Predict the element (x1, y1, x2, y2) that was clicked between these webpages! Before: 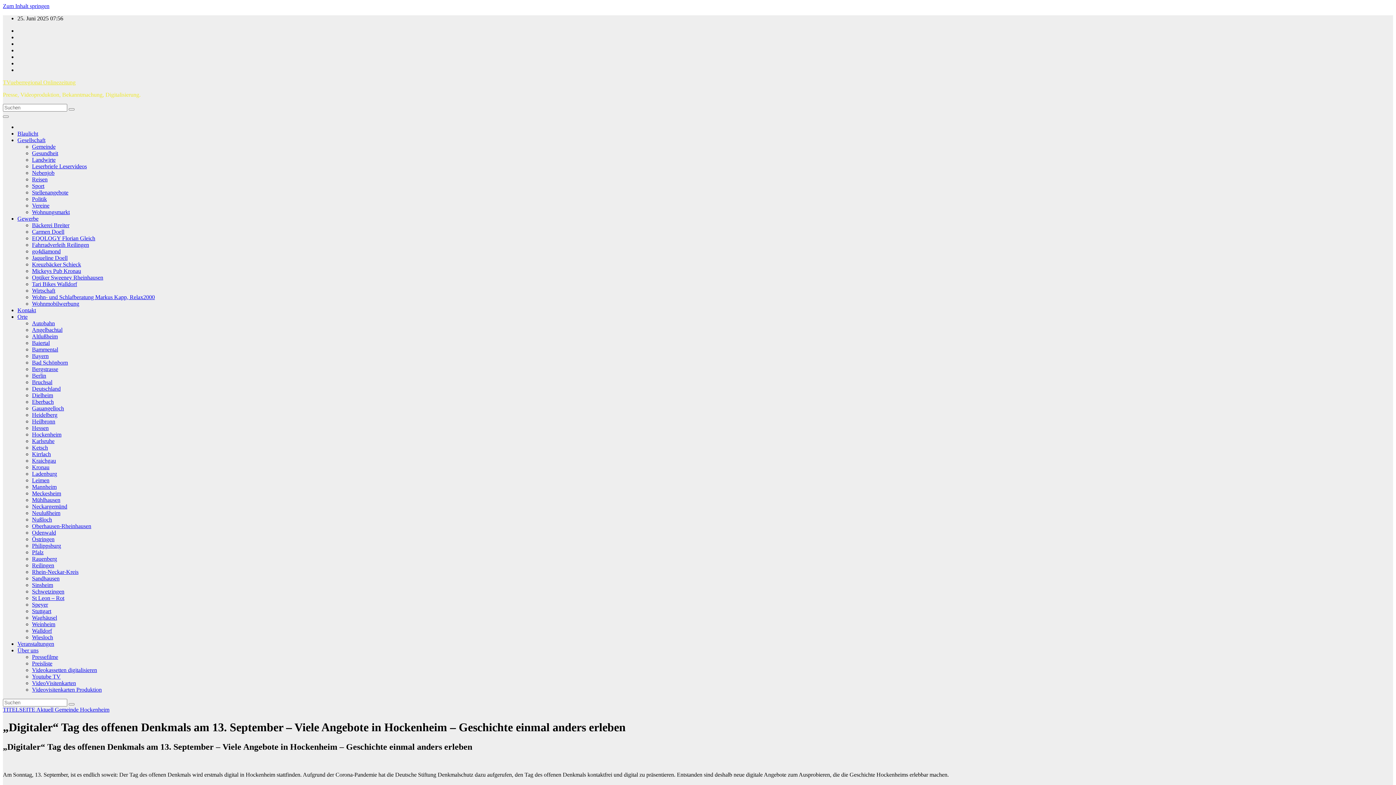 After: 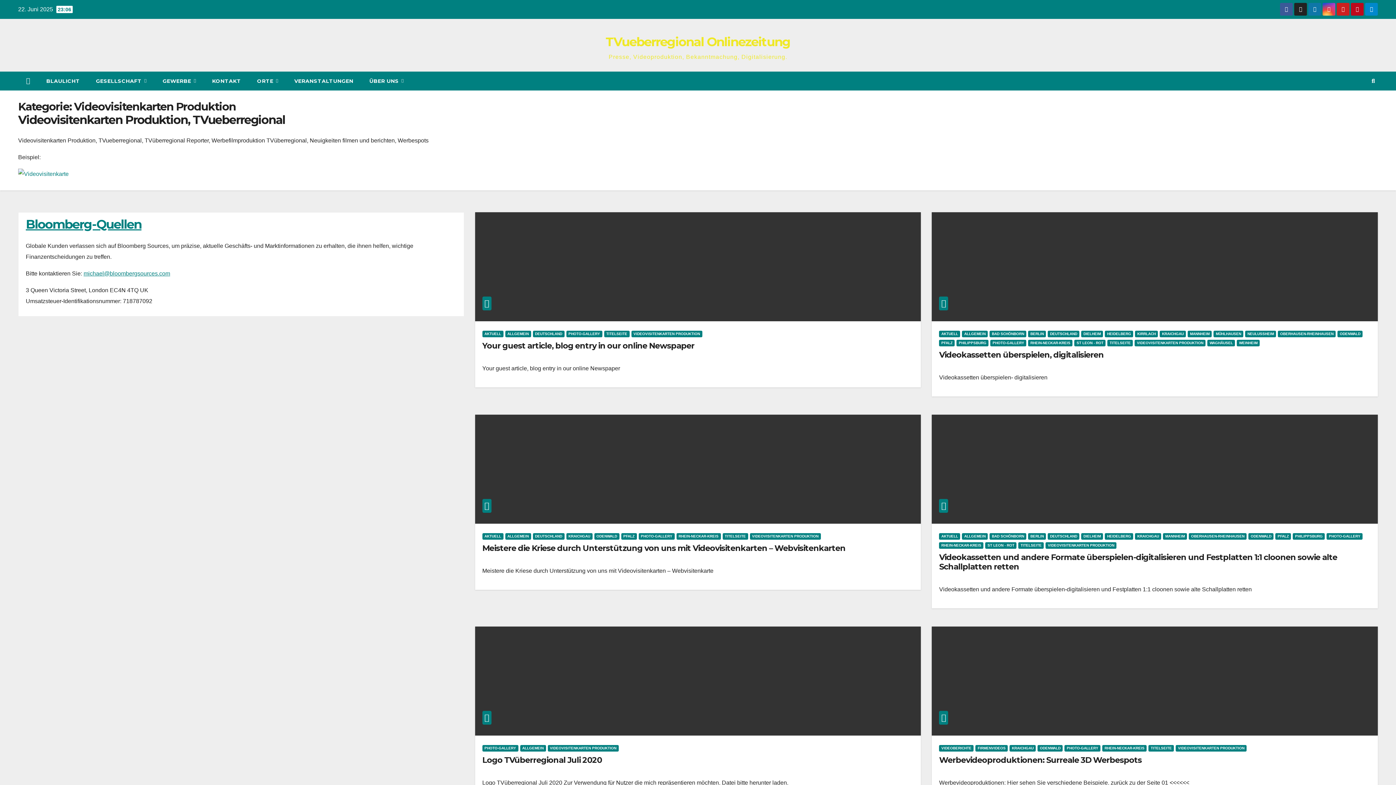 Action: label: Videovisitenkarten Produktion bbox: (32, 686, 101, 693)